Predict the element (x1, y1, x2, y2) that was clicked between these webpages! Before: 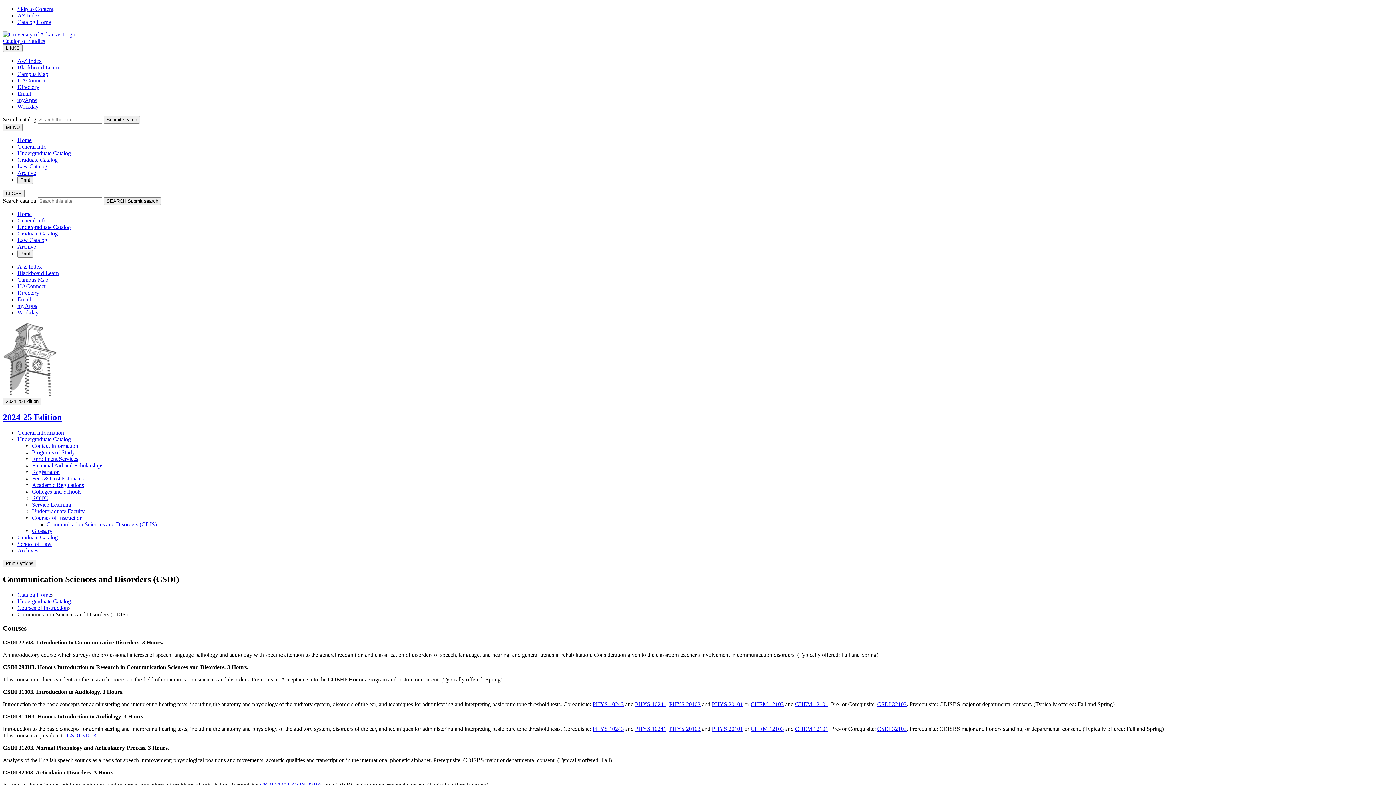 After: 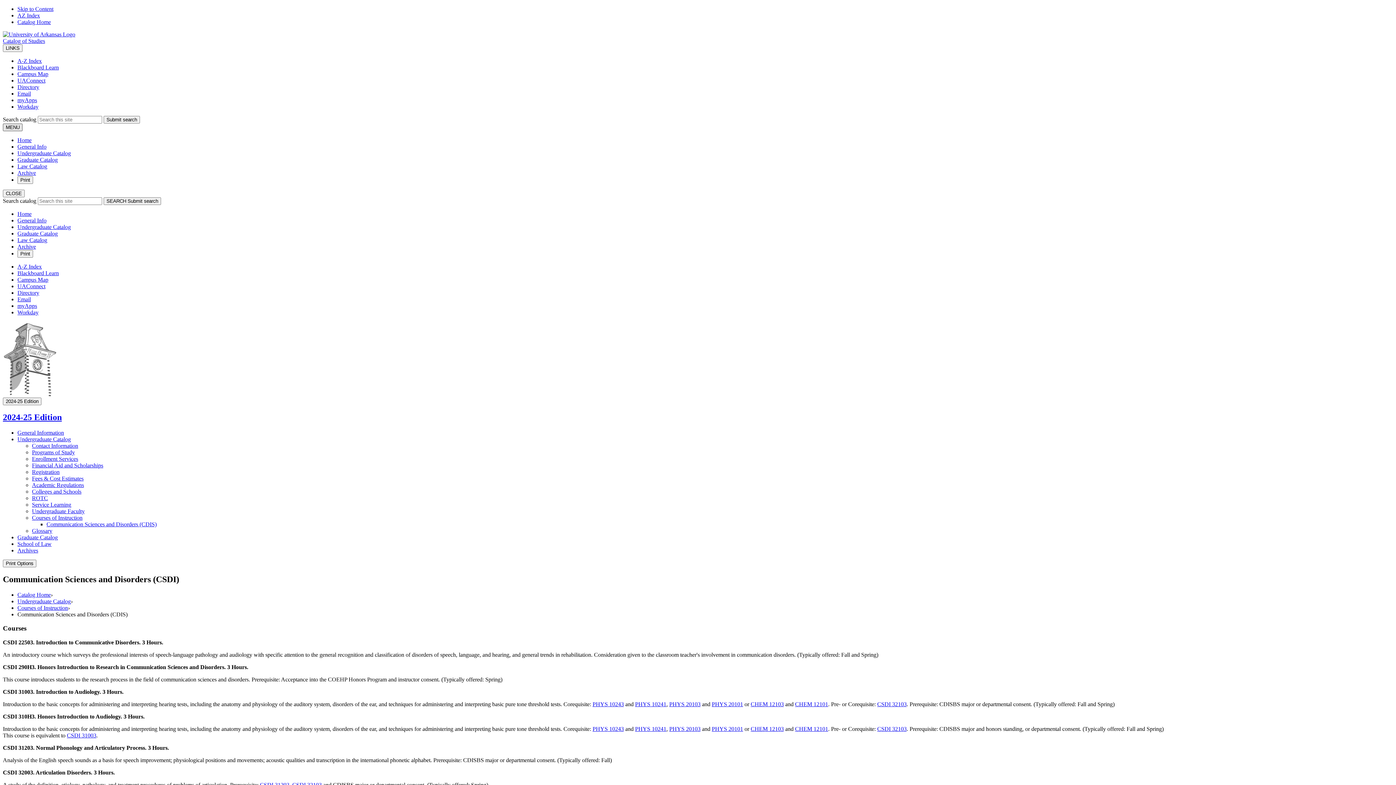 Action: label: MENU bbox: (2, 123, 22, 131)